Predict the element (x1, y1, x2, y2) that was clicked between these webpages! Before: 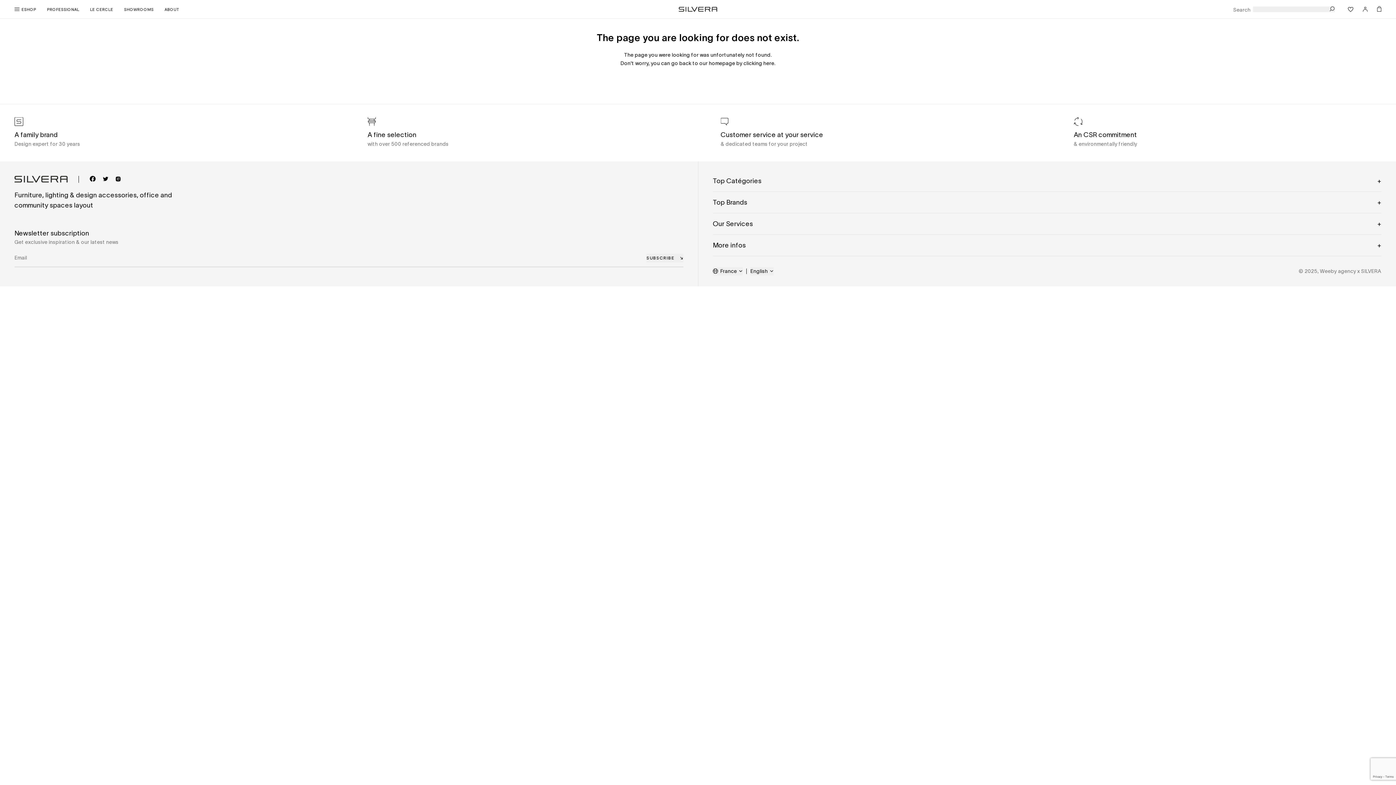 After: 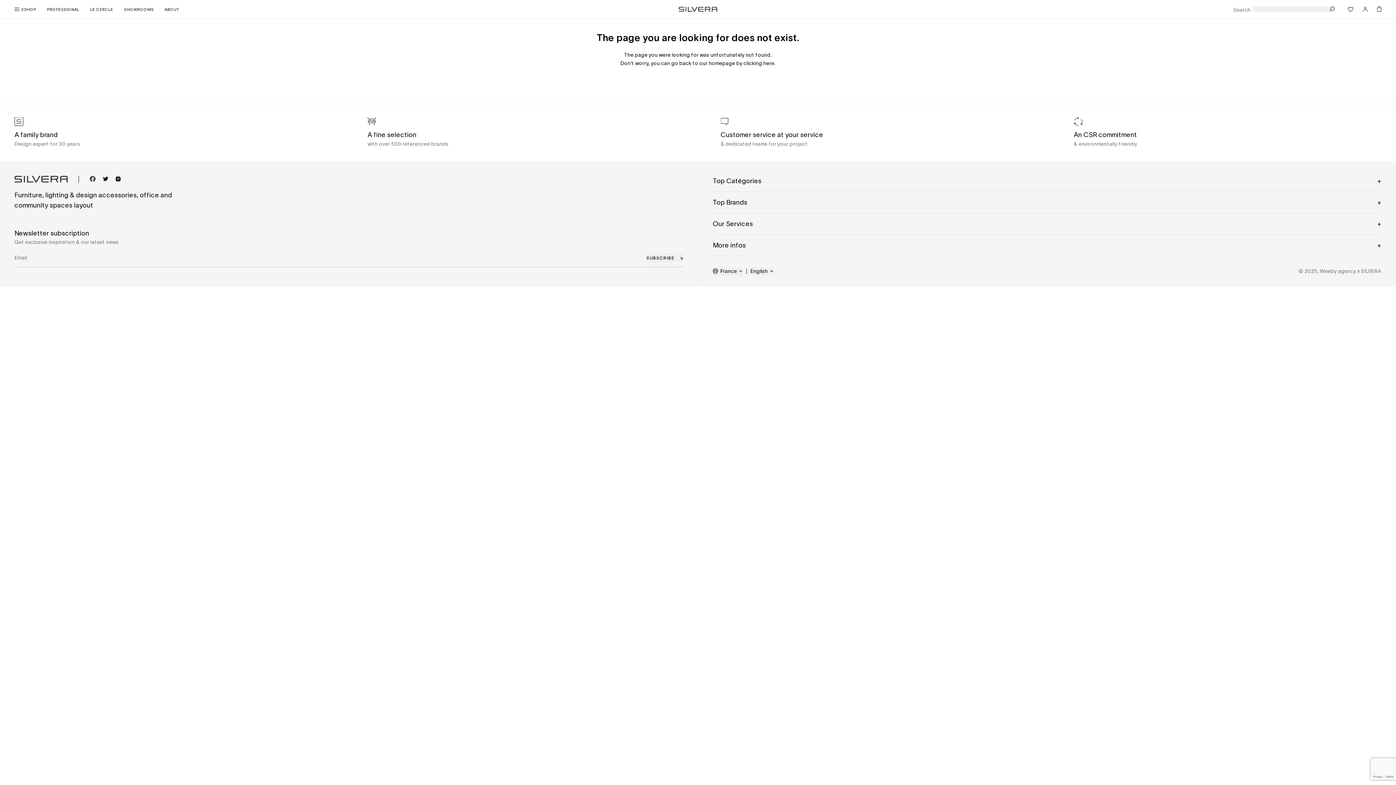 Action: bbox: (89, 176, 103, 182)